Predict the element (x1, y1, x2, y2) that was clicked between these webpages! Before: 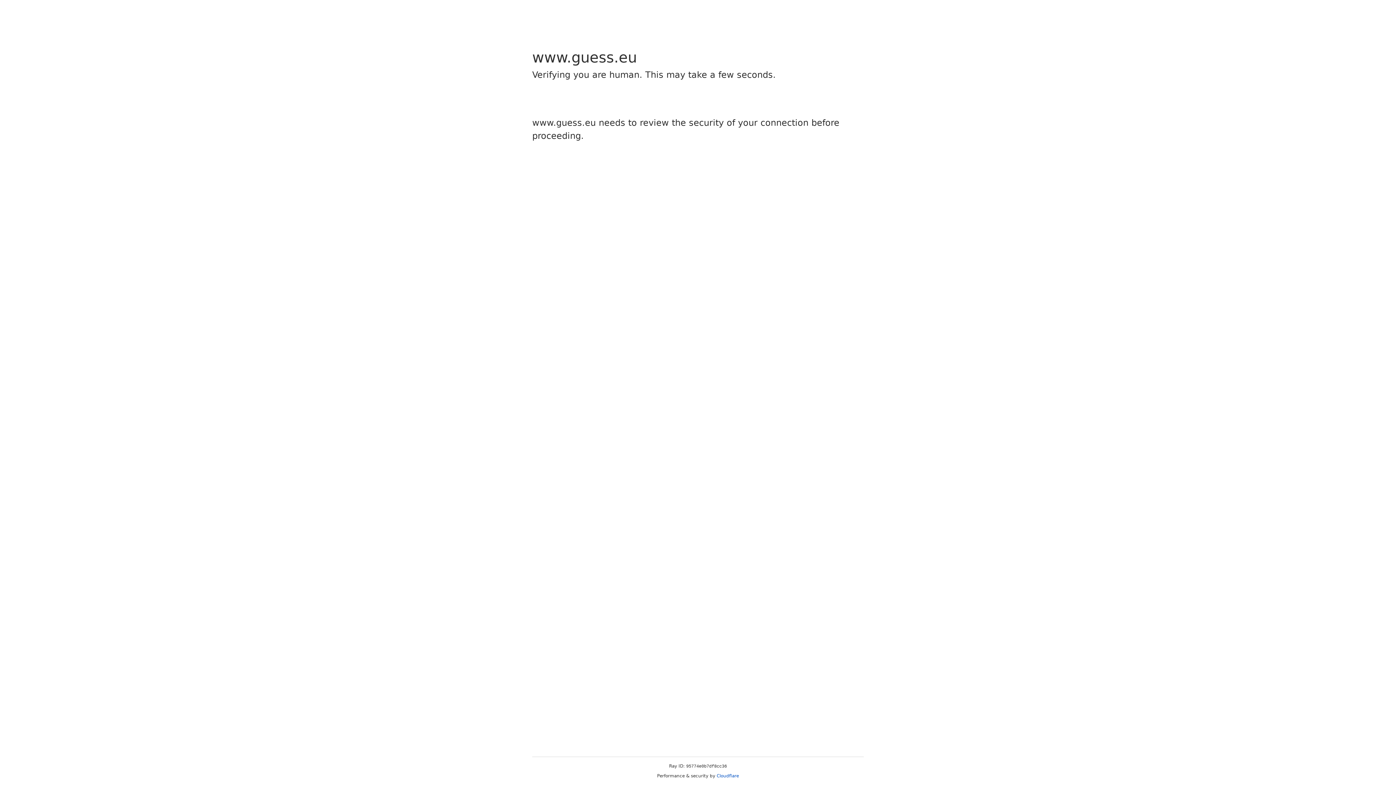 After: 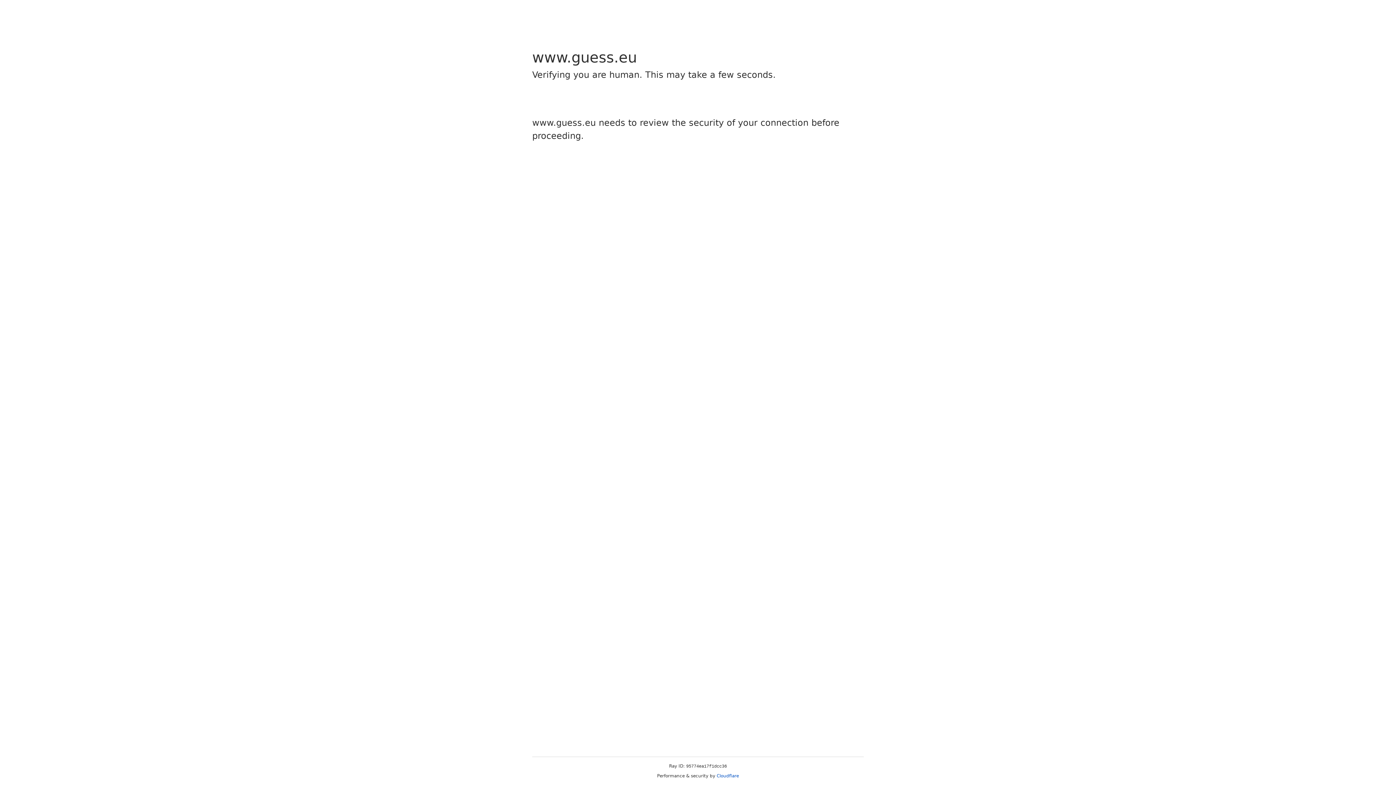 Action: label: Cloudflare bbox: (716, 773, 739, 778)